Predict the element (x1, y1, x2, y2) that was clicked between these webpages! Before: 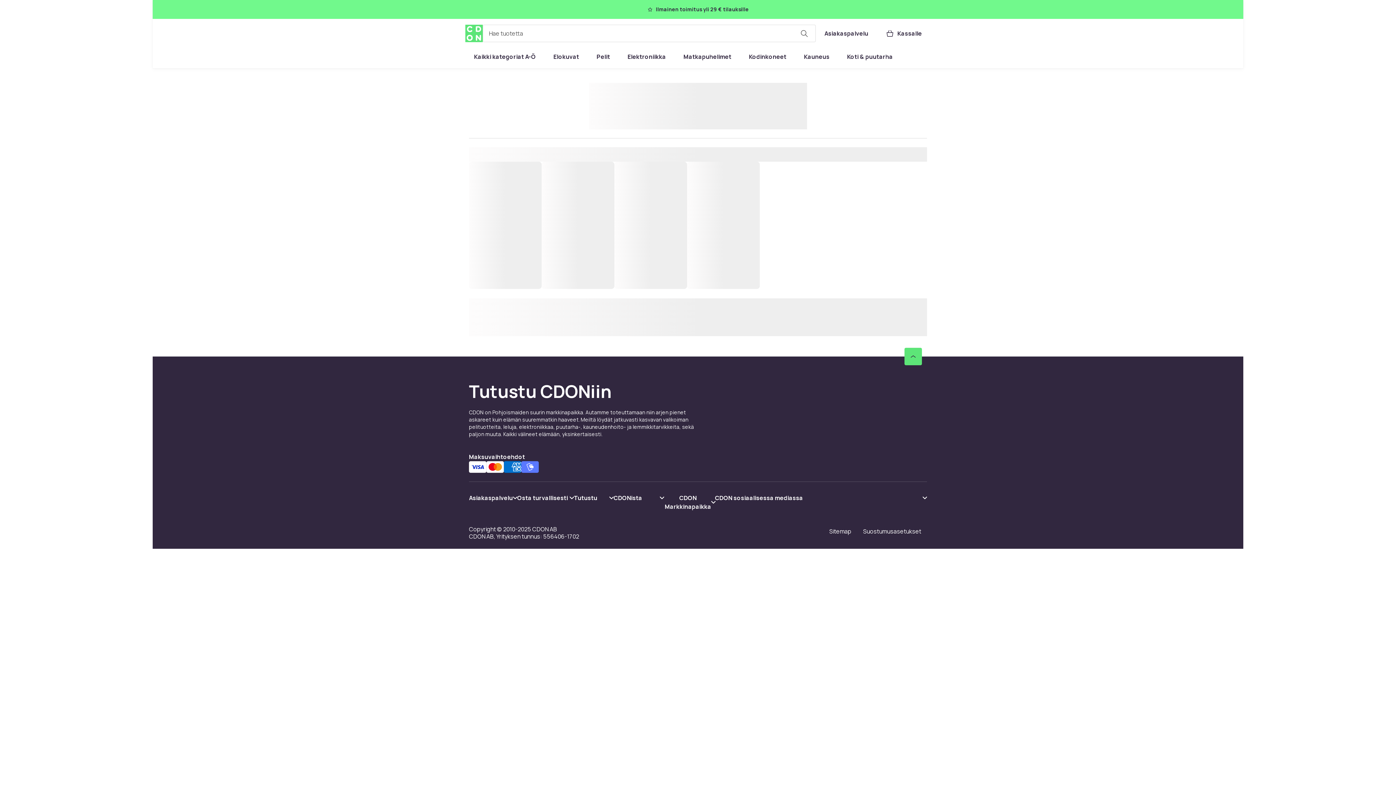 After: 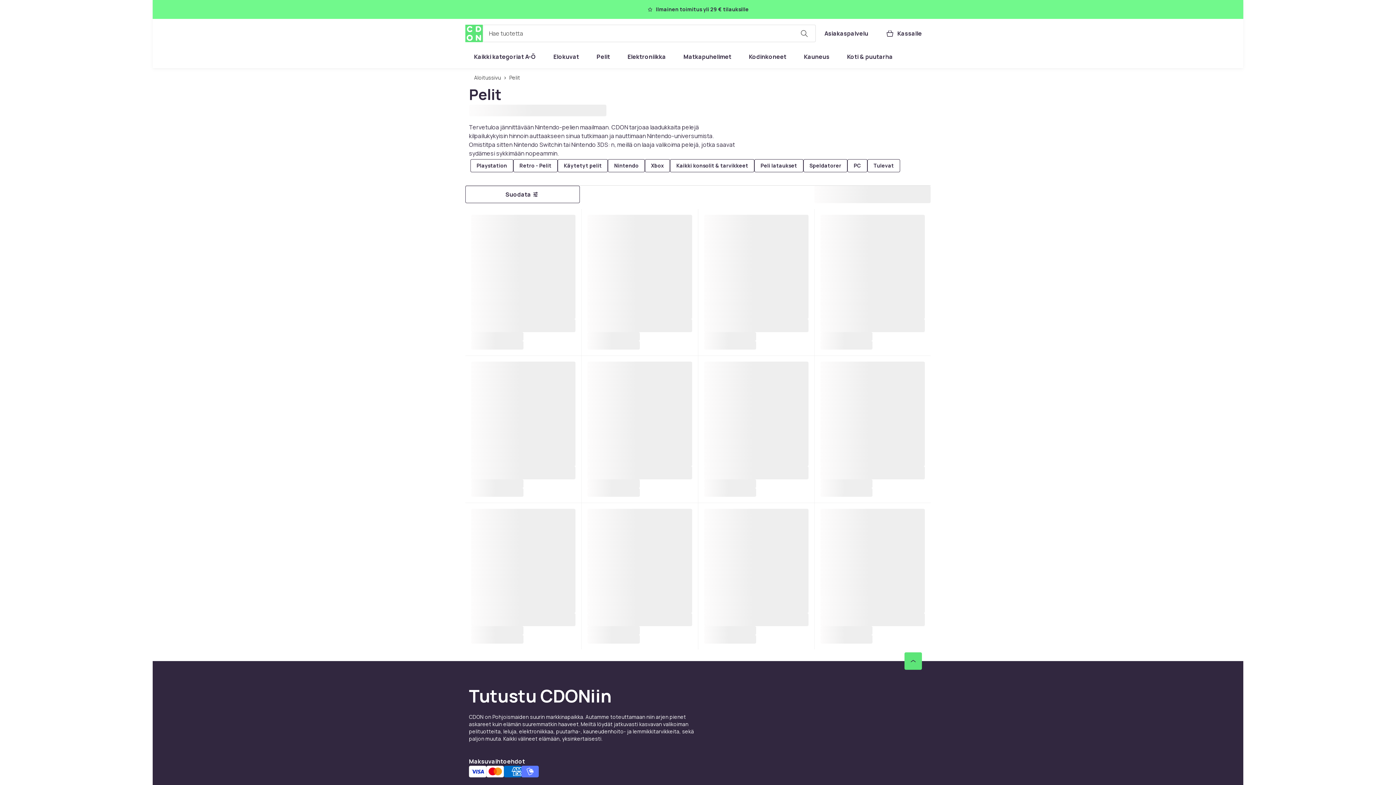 Action: label: Pelit bbox: (588, 48, 618, 65)